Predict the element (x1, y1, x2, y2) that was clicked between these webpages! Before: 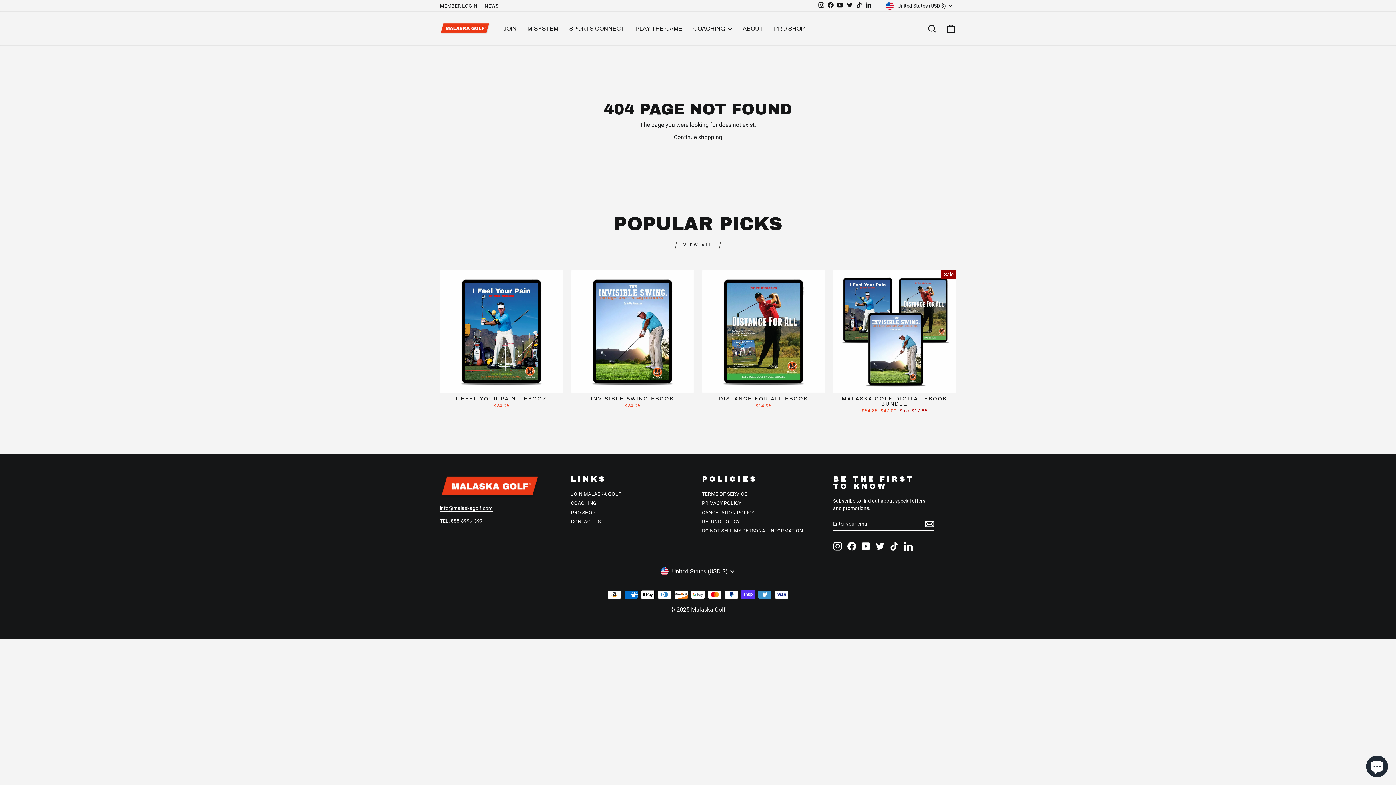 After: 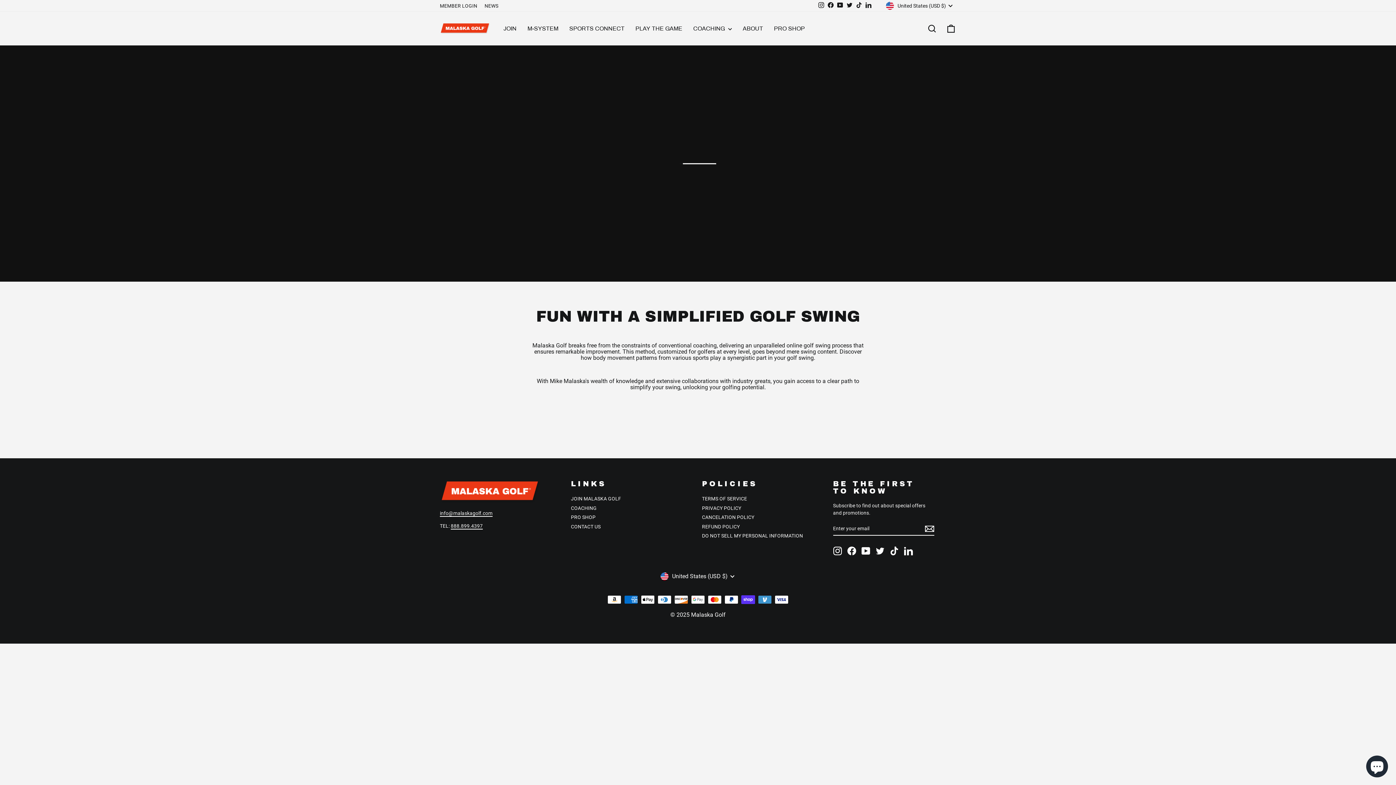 Action: bbox: (737, 23, 768, 34) label: ABOUT